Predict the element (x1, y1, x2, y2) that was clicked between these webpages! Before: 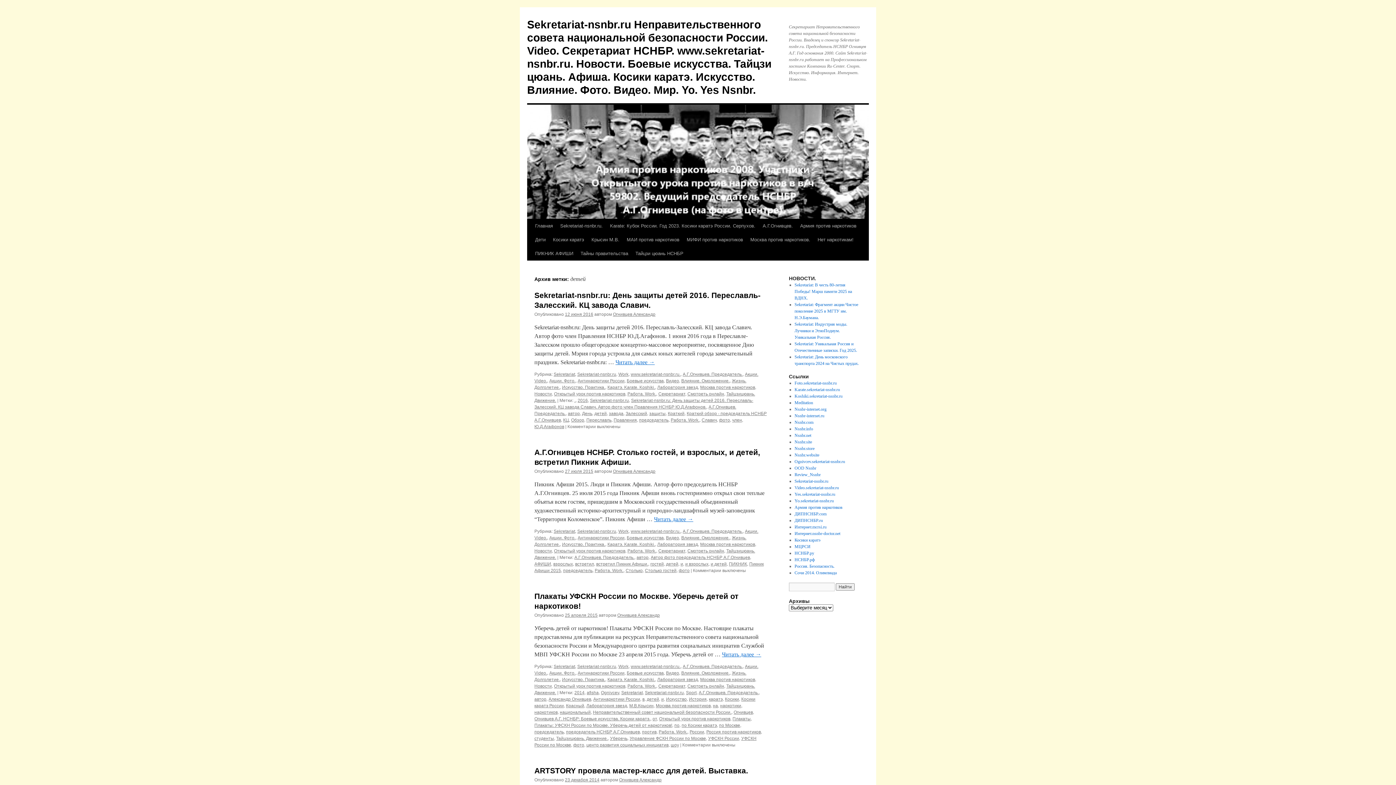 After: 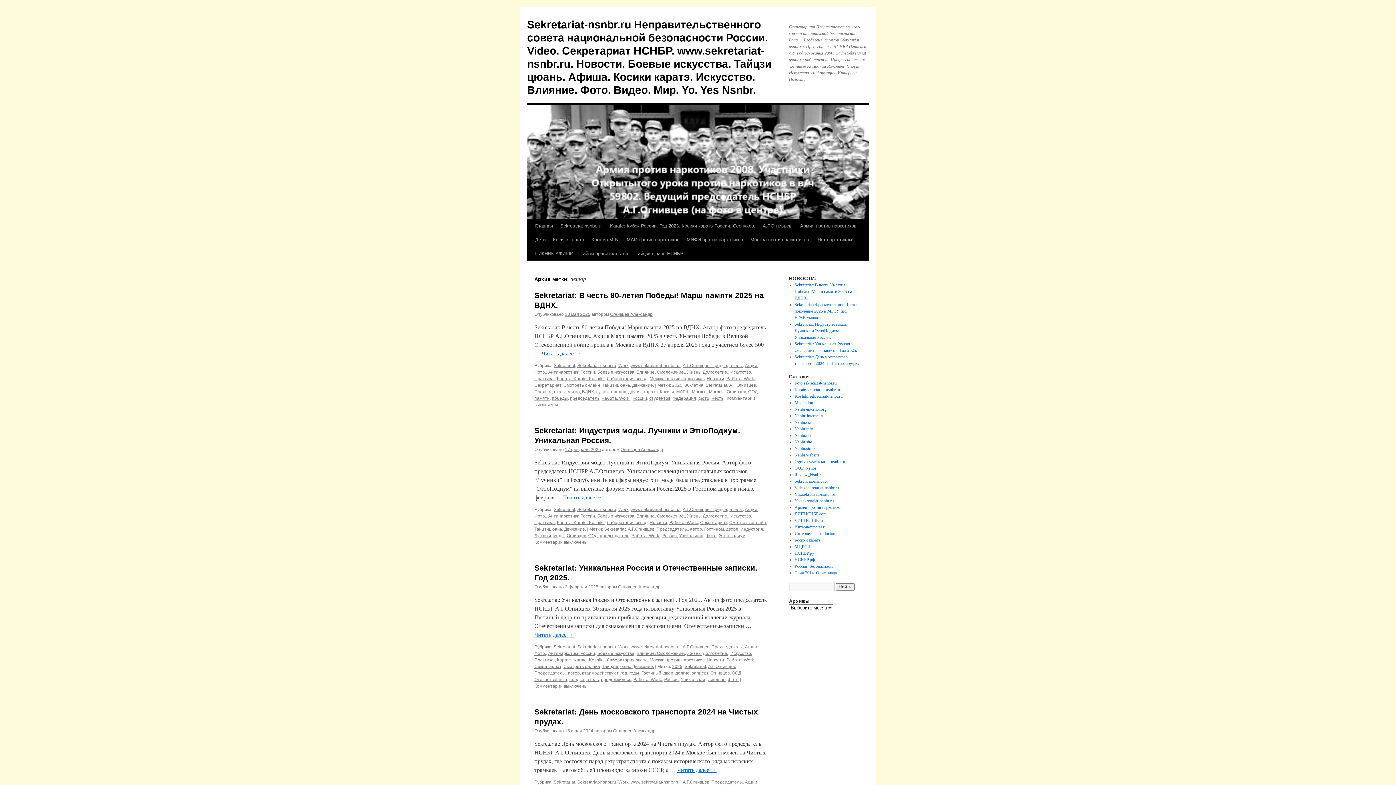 Action: label: автор bbox: (534, 697, 546, 702)